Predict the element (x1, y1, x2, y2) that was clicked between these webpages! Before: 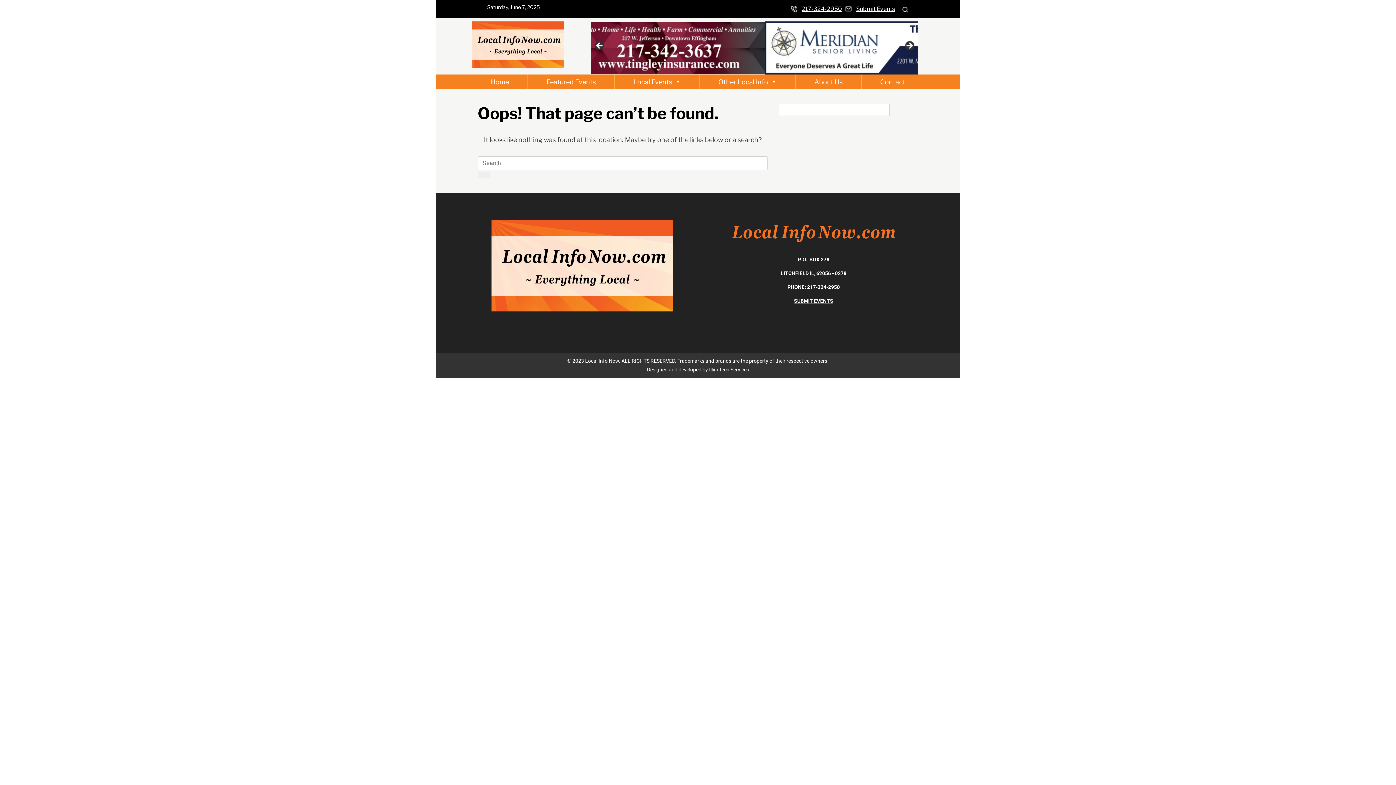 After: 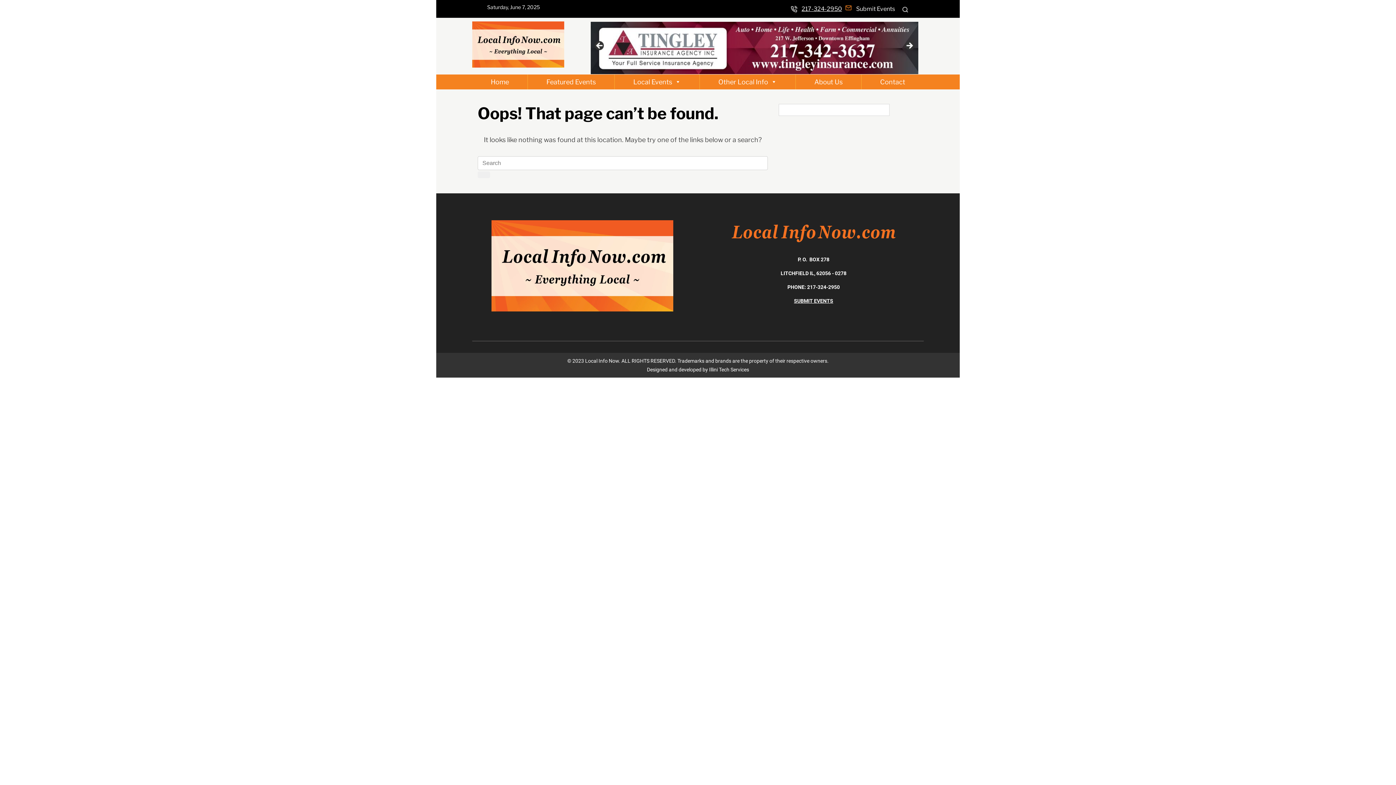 Action: label: Submit Events bbox: (845, 5, 895, 12)